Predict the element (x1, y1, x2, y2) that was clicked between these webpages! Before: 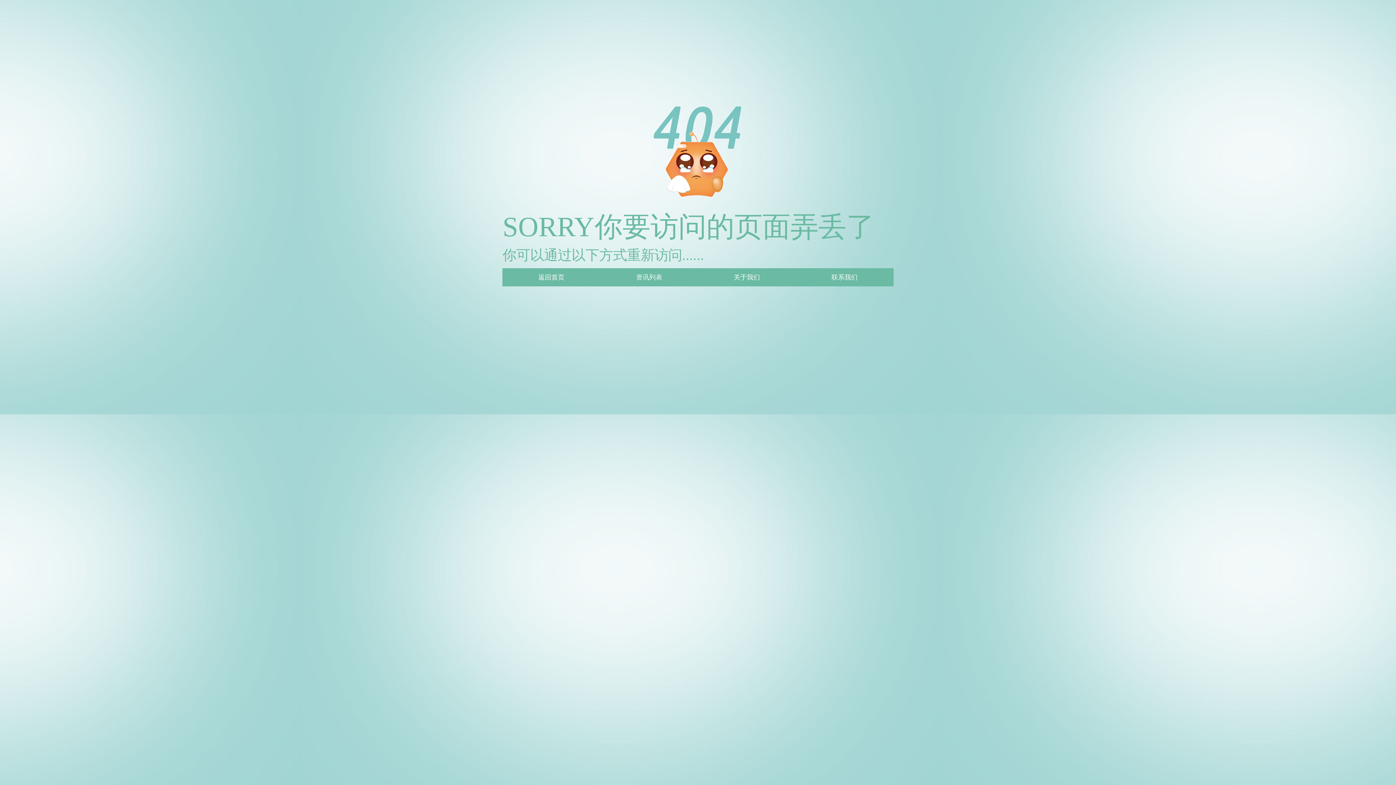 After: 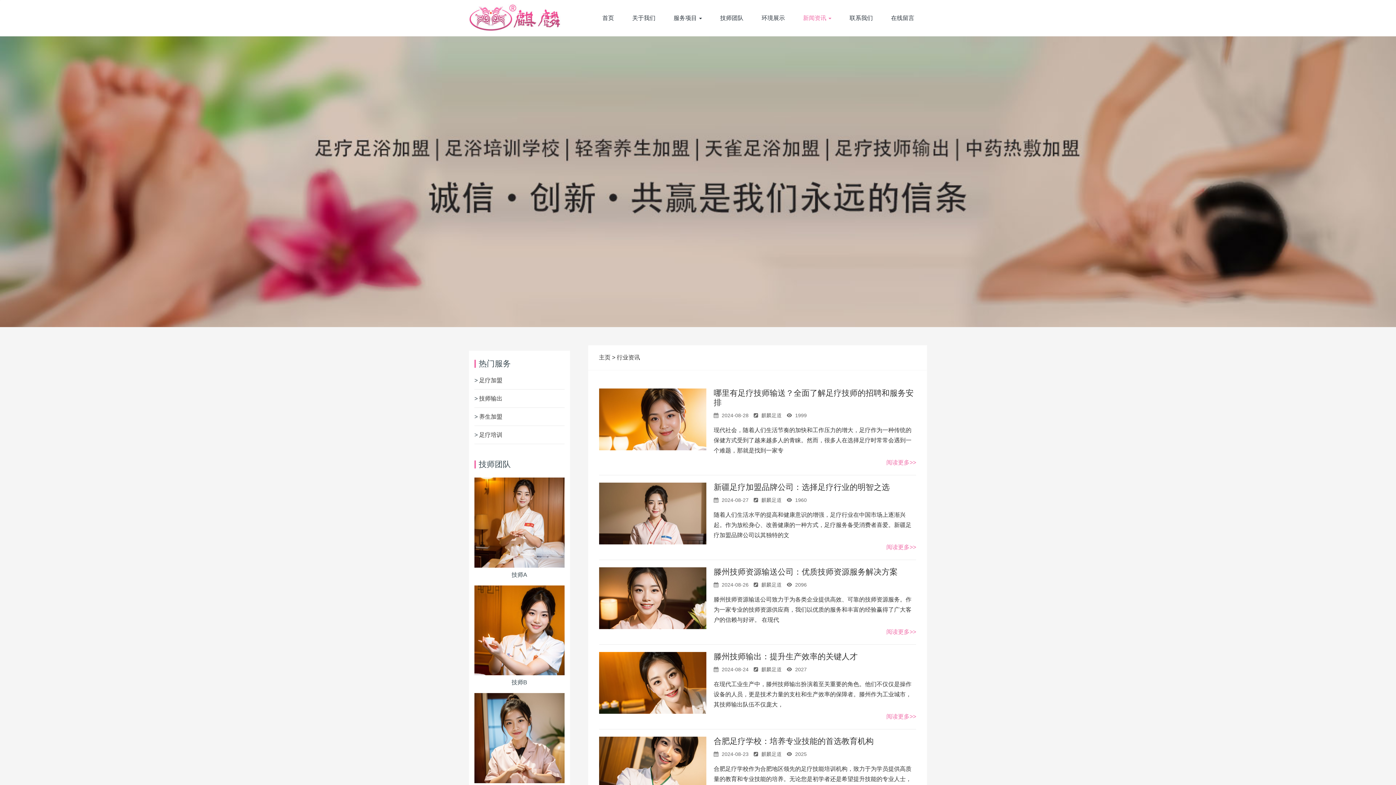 Action: label: 资讯列表 bbox: (636, 273, 662, 281)